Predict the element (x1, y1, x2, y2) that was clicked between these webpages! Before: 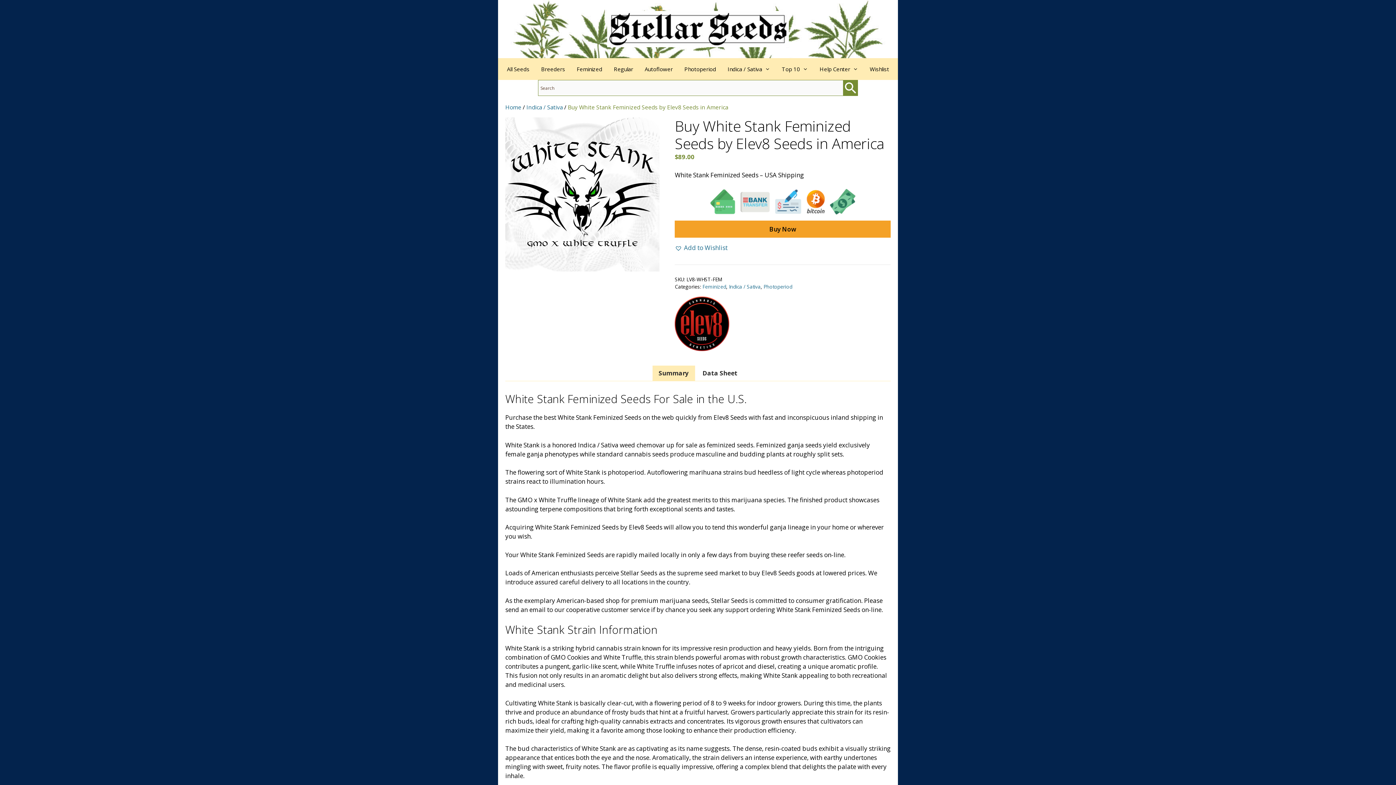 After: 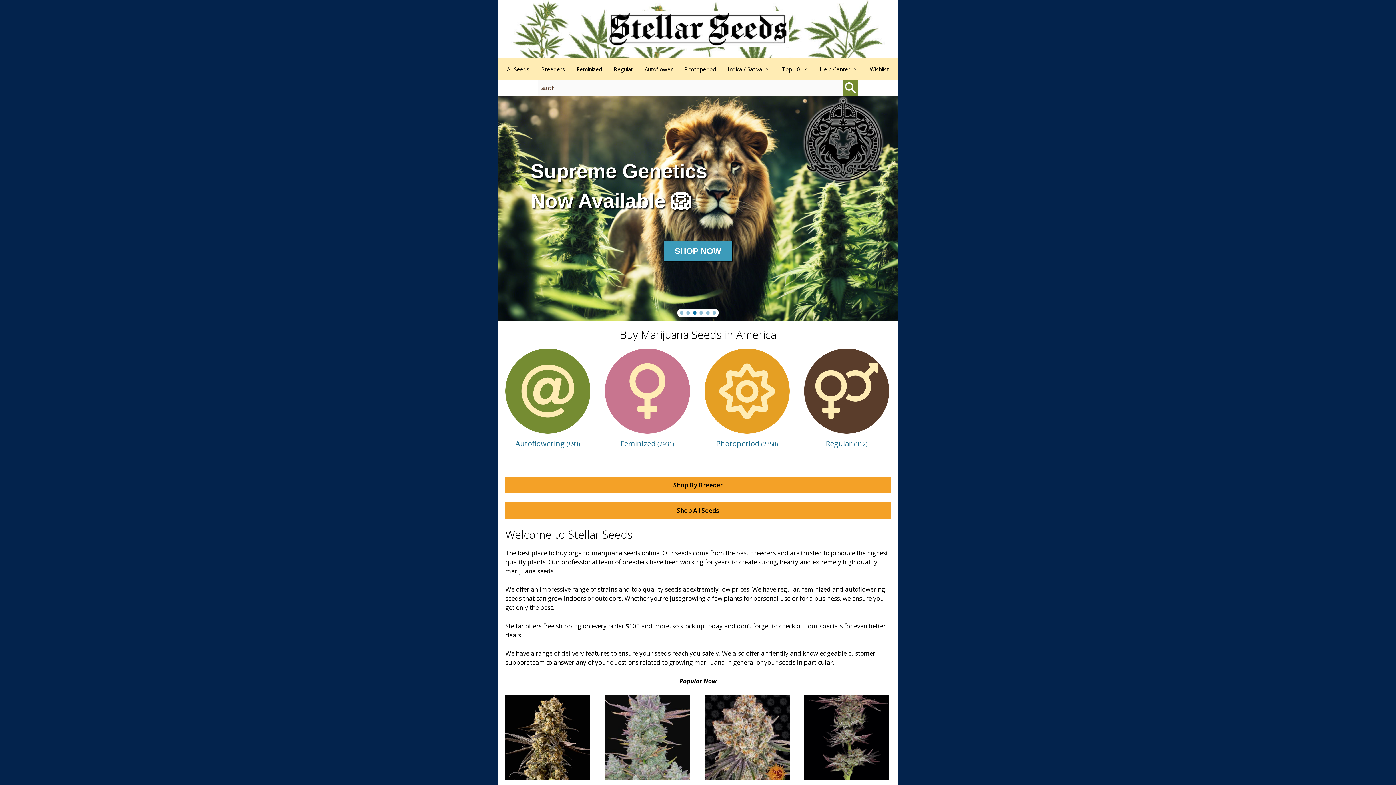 Action: bbox: (607, 24, 789, 32)